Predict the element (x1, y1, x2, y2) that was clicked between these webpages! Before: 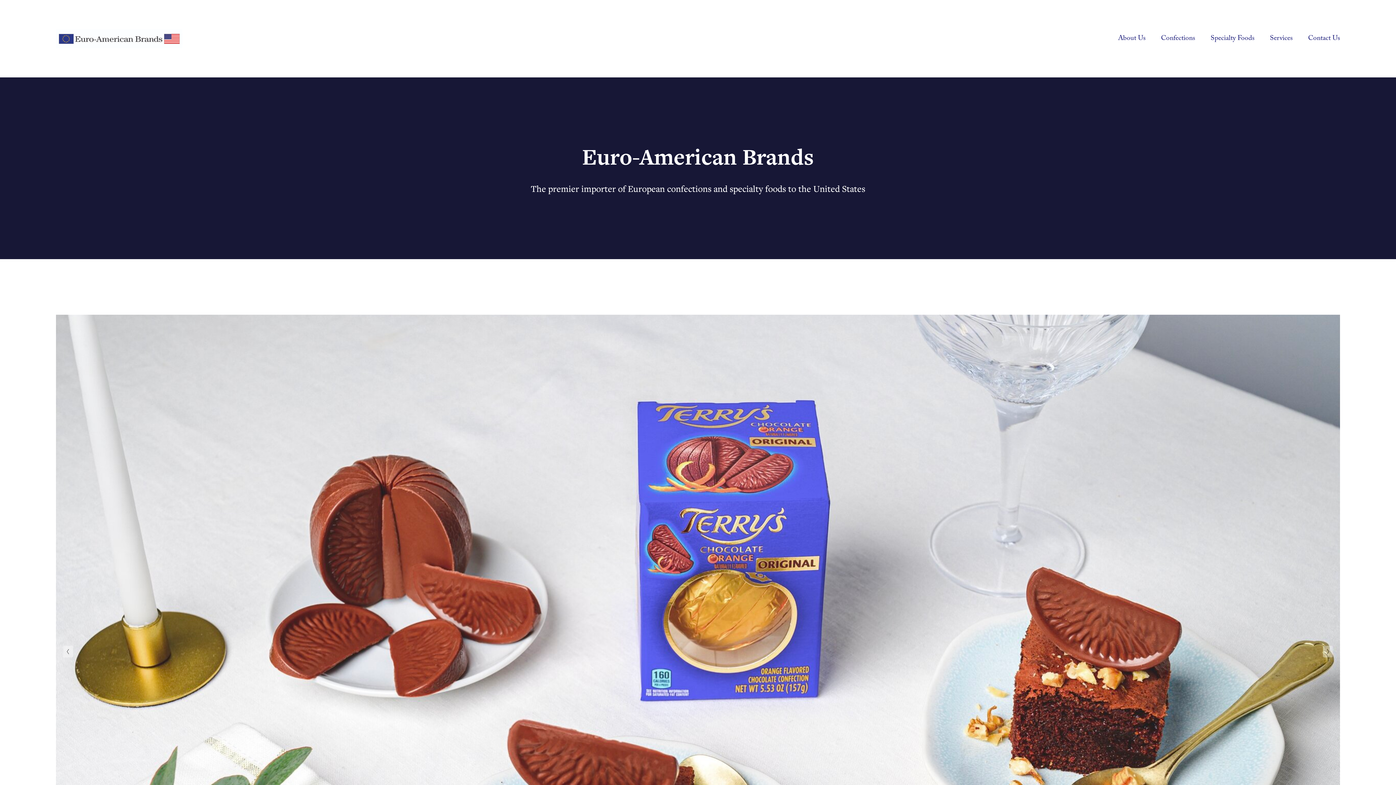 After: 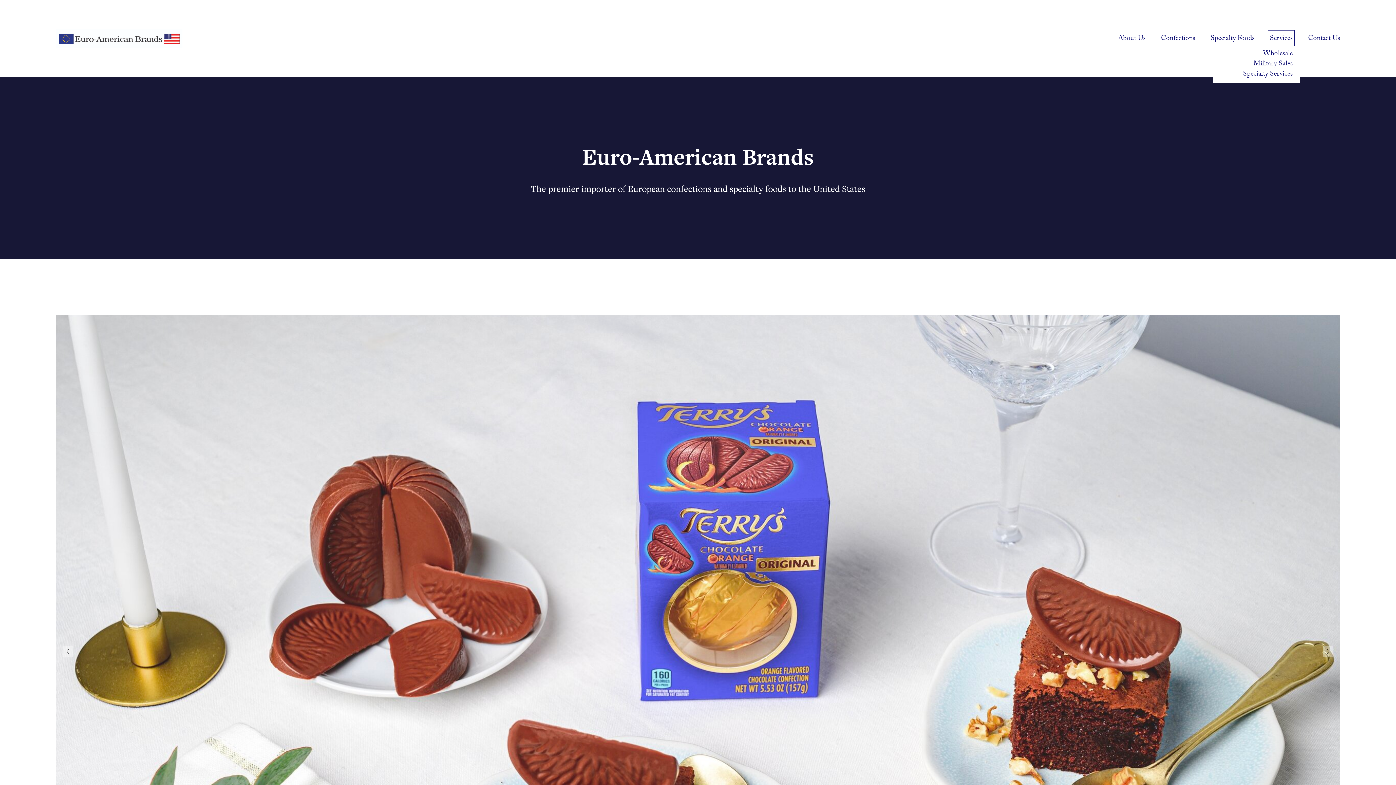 Action: bbox: (1270, 31, 1293, 45) label: folder dropdown